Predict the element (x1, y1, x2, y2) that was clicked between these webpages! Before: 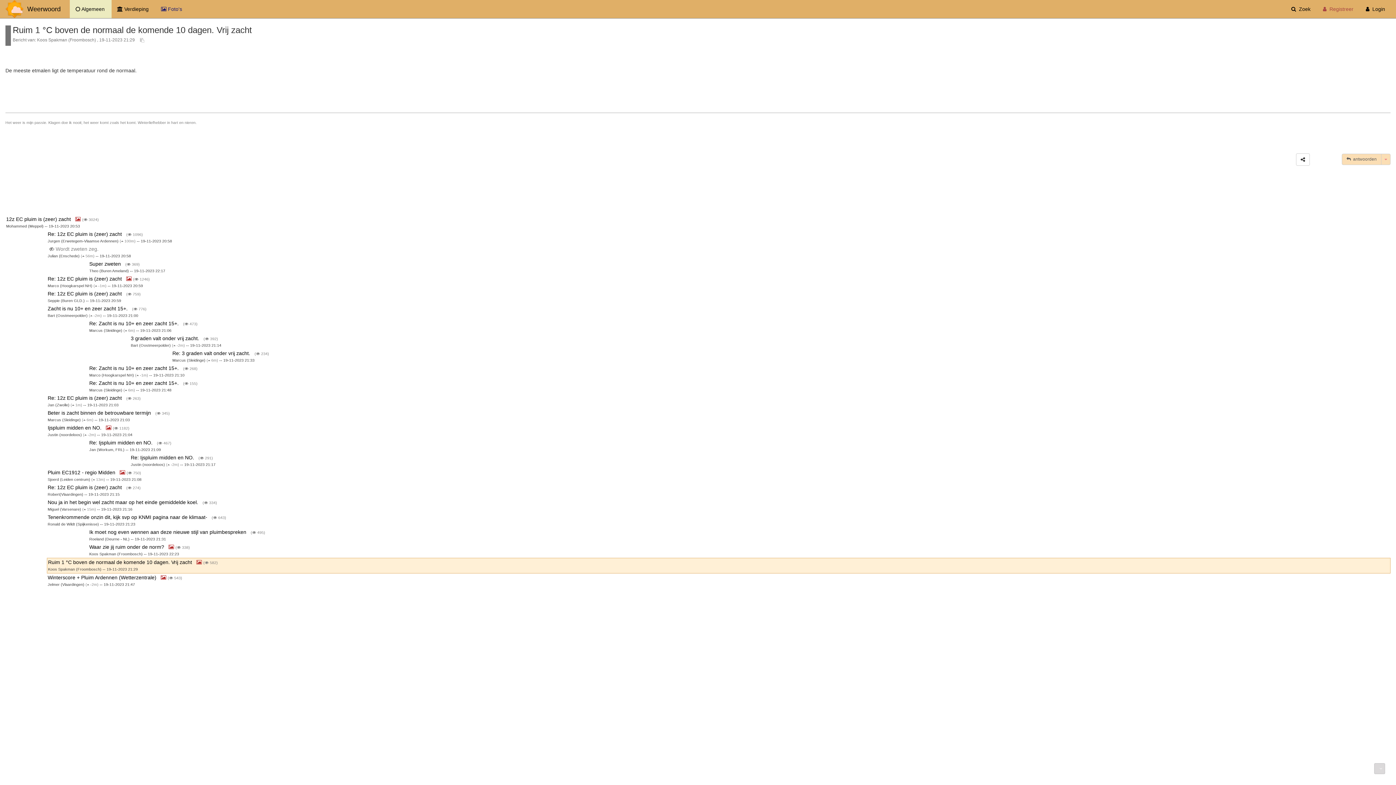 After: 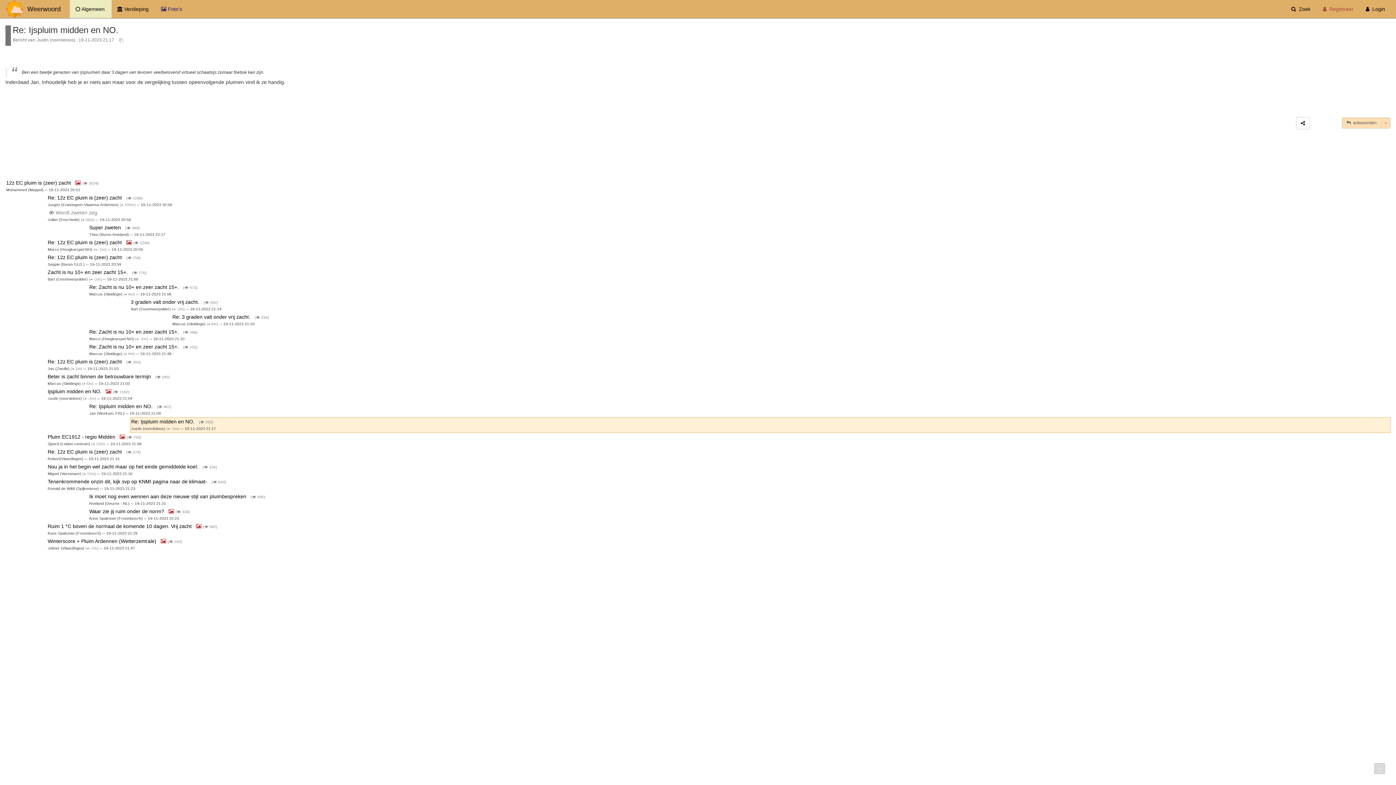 Action: label: Re: Ijspluim midden en NO.  bbox: (130, 454, 195, 460)